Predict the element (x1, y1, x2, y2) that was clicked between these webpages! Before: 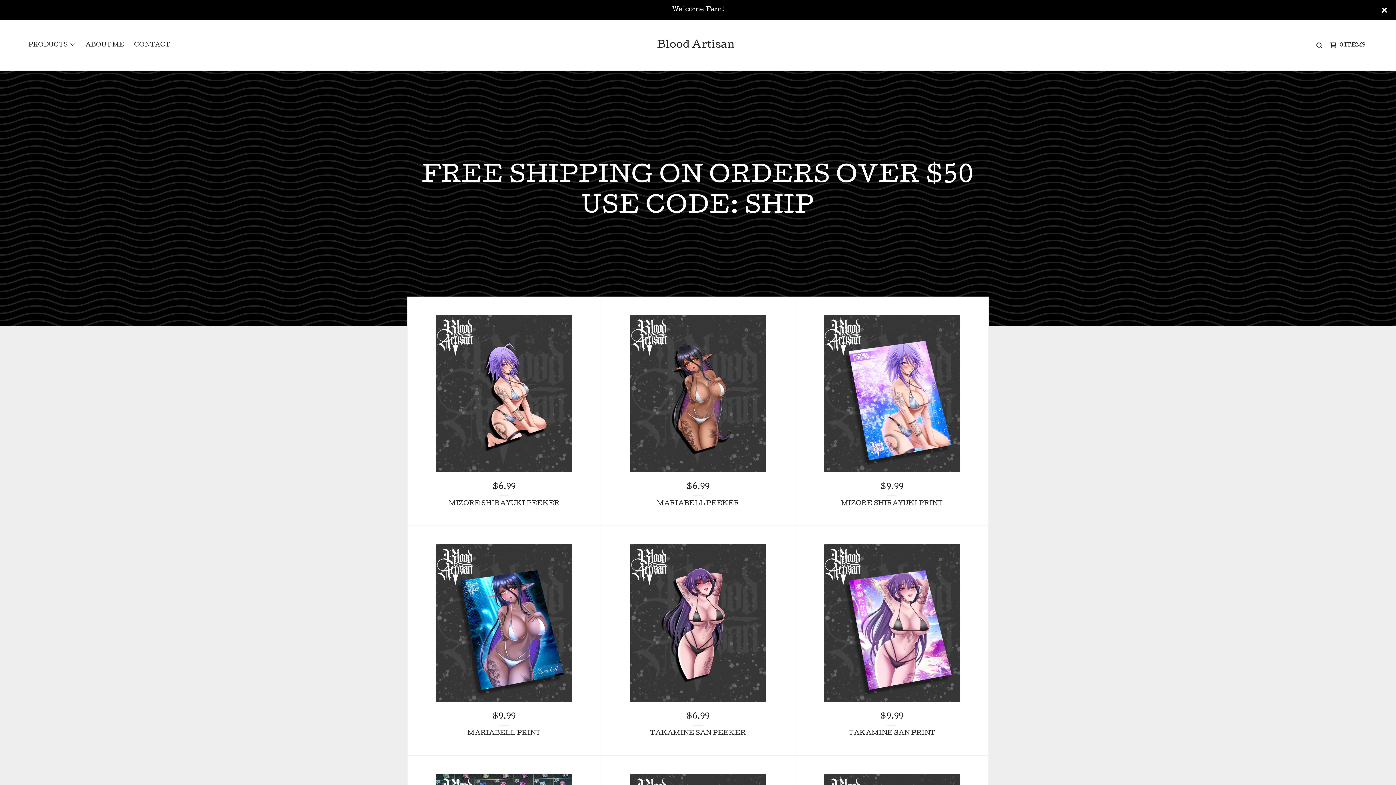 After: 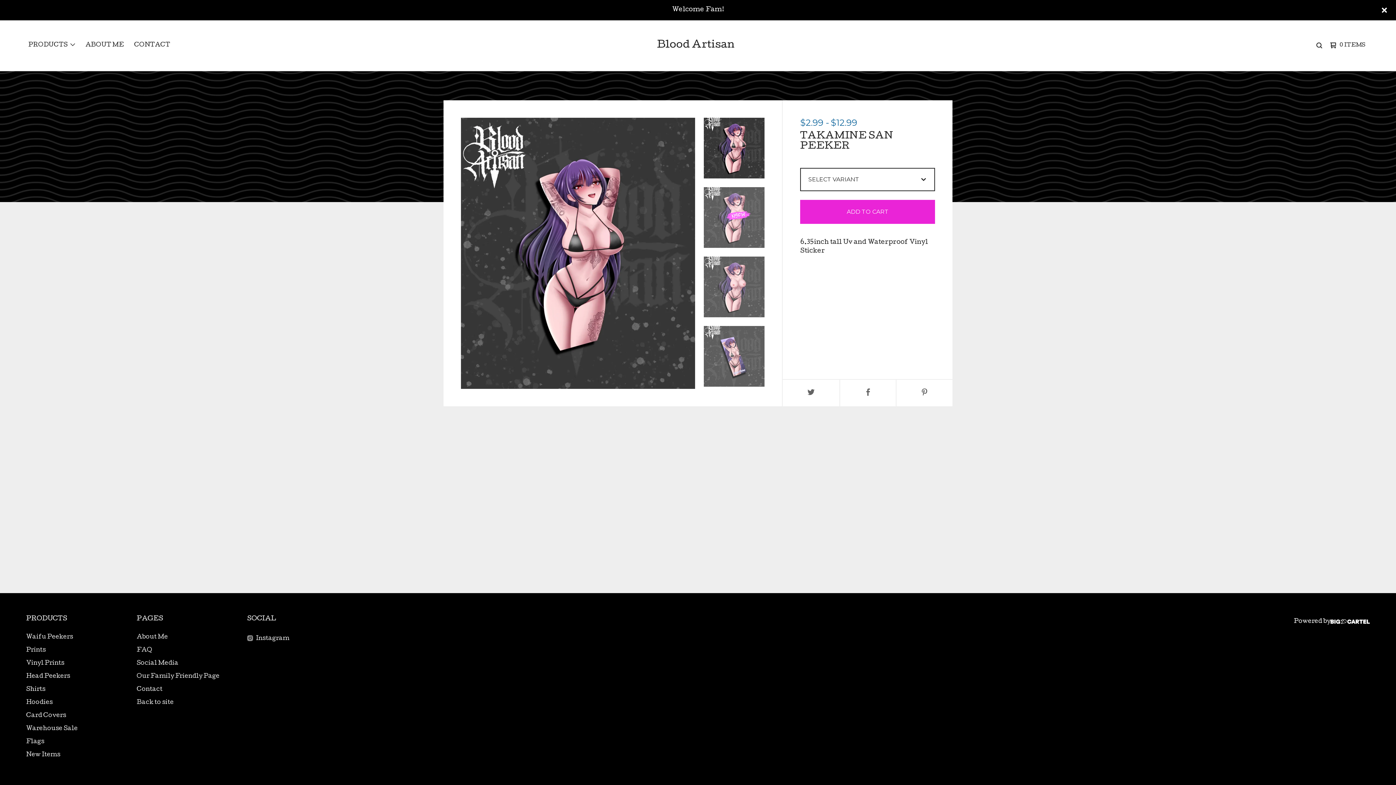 Action: bbox: (601, 527, 794, 755) label: $6.99
TAKAMINE SAN PEEKER